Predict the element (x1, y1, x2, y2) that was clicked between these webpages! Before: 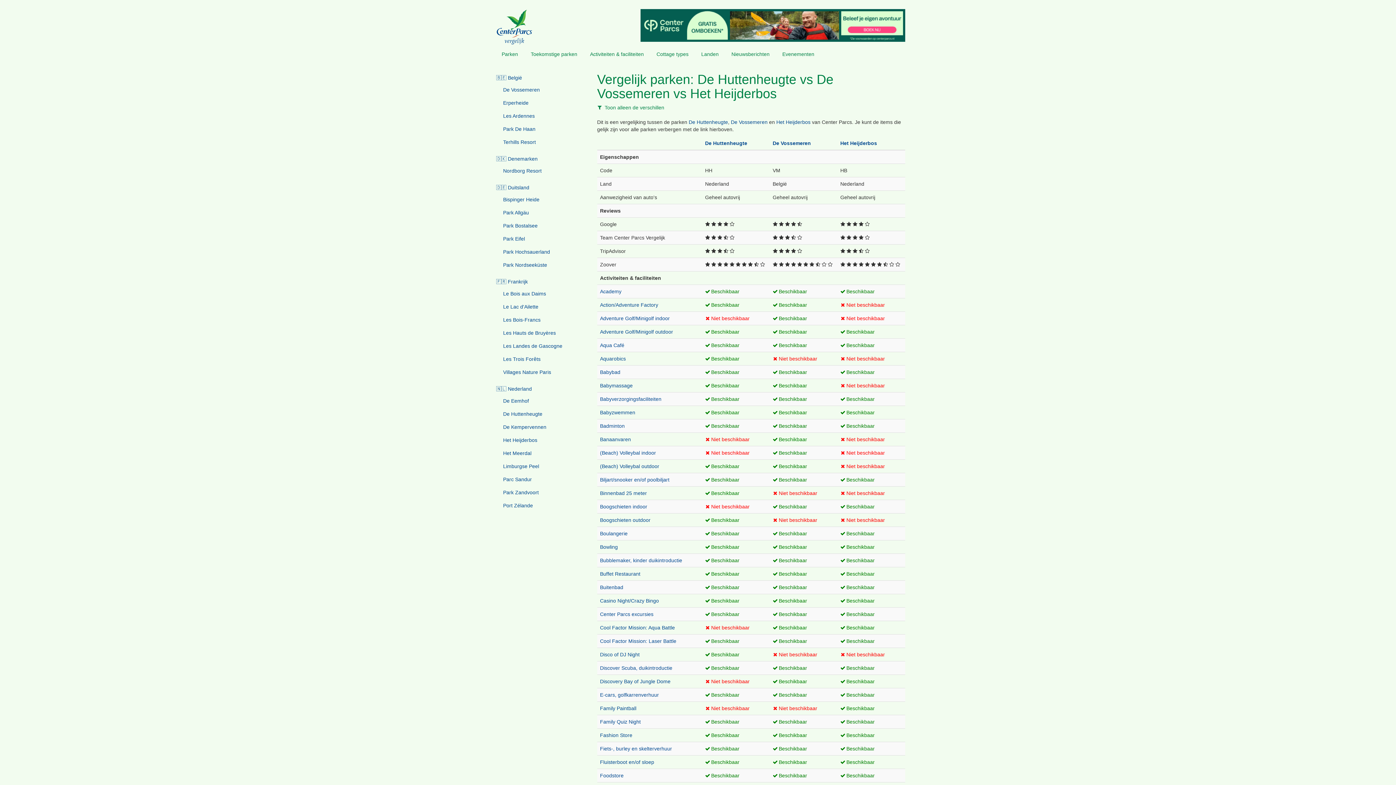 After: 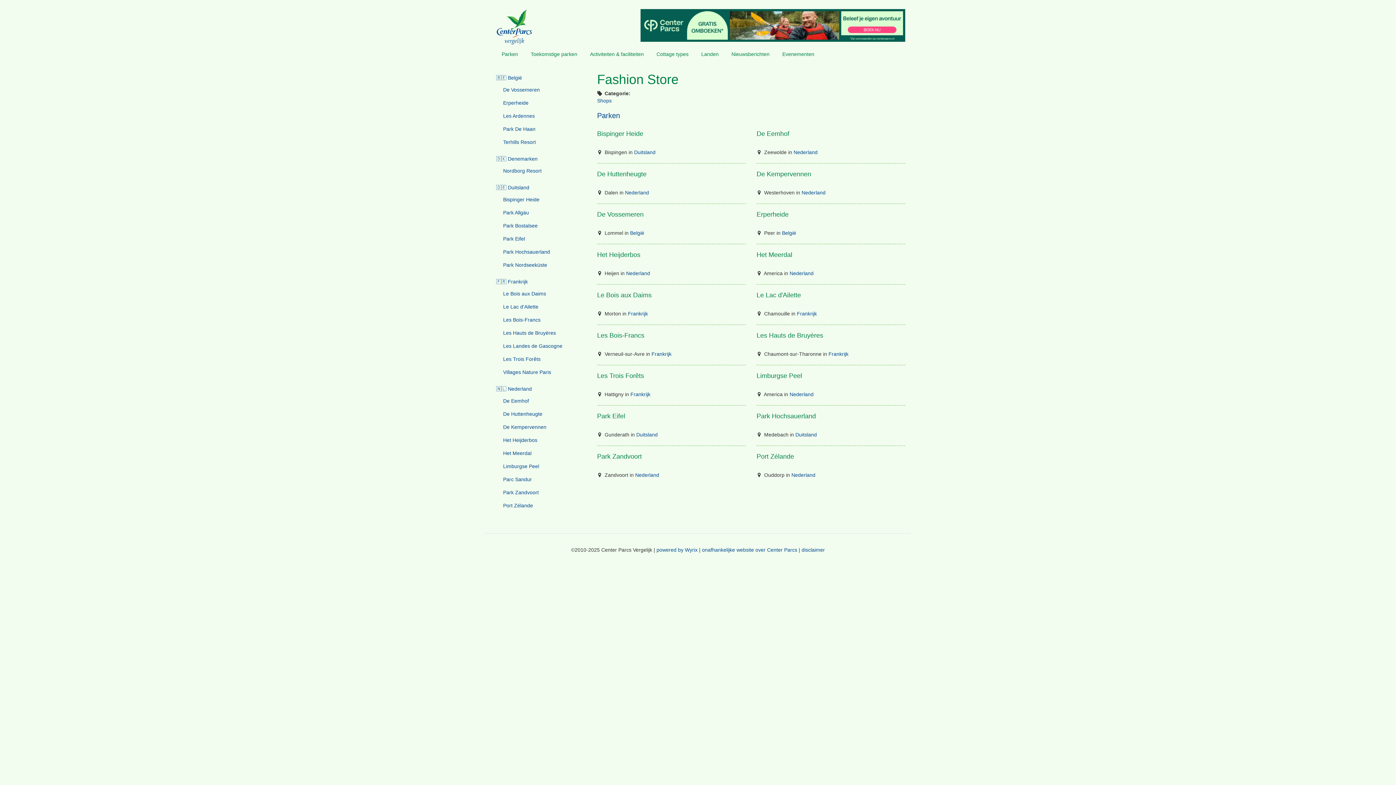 Action: bbox: (600, 732, 632, 738) label: Fashion Store